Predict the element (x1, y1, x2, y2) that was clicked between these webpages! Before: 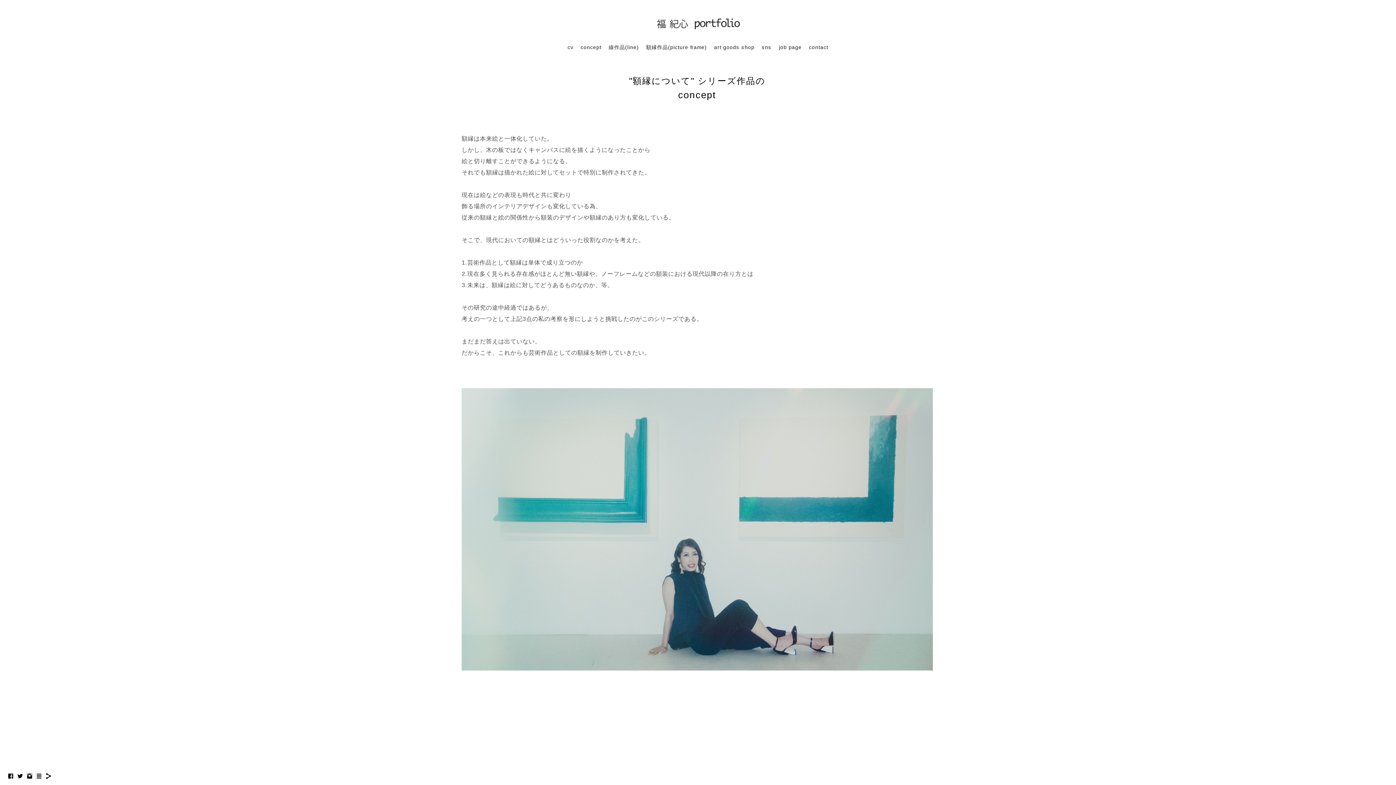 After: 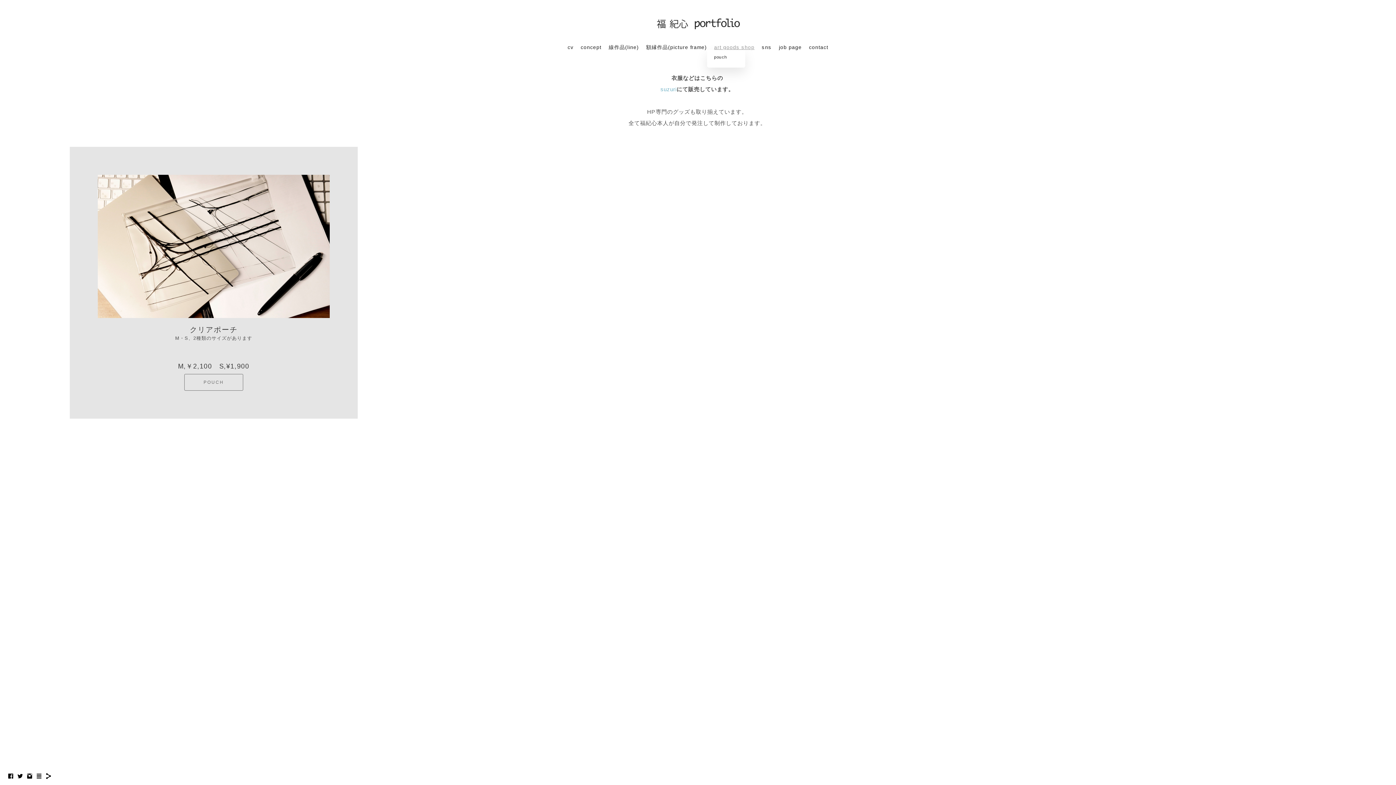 Action: bbox: (714, 44, 754, 50) label: art goods shop